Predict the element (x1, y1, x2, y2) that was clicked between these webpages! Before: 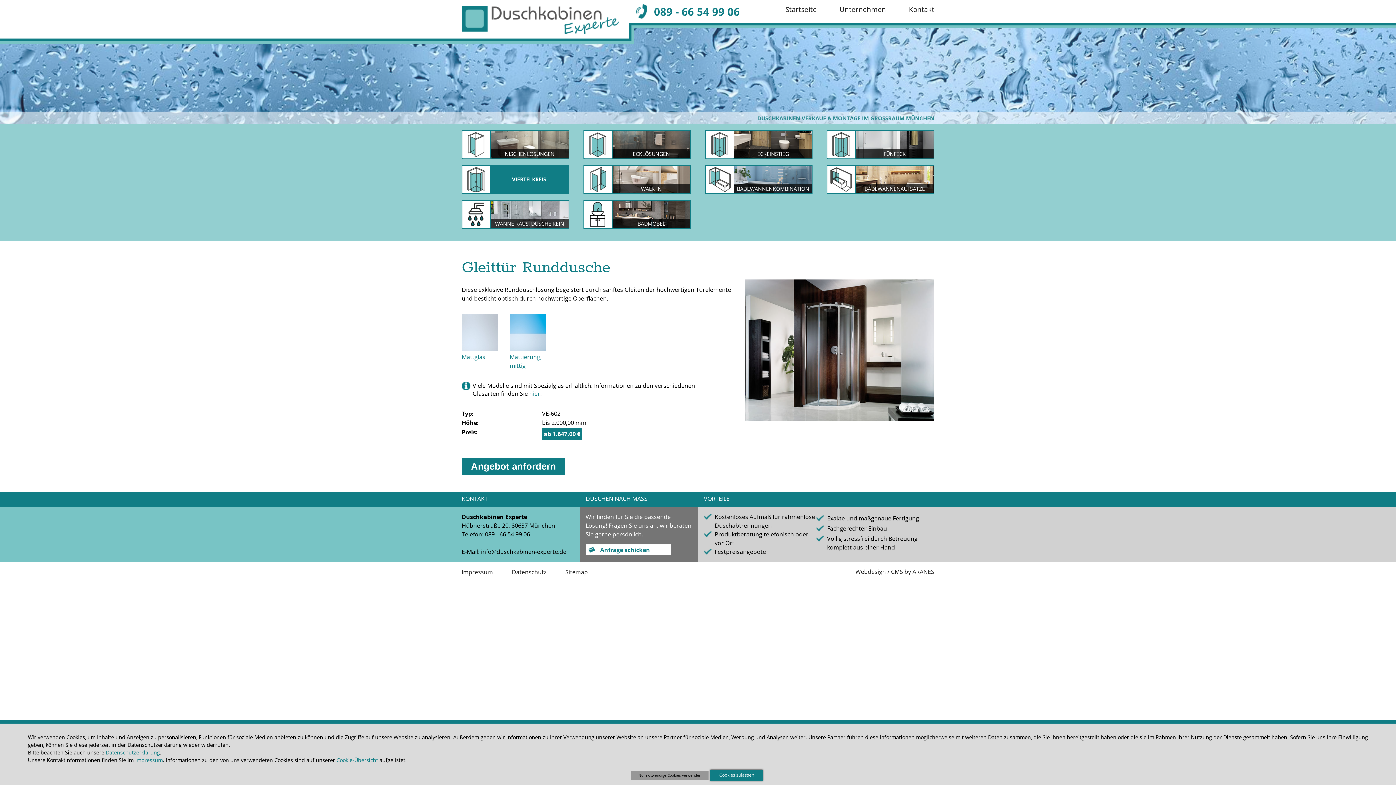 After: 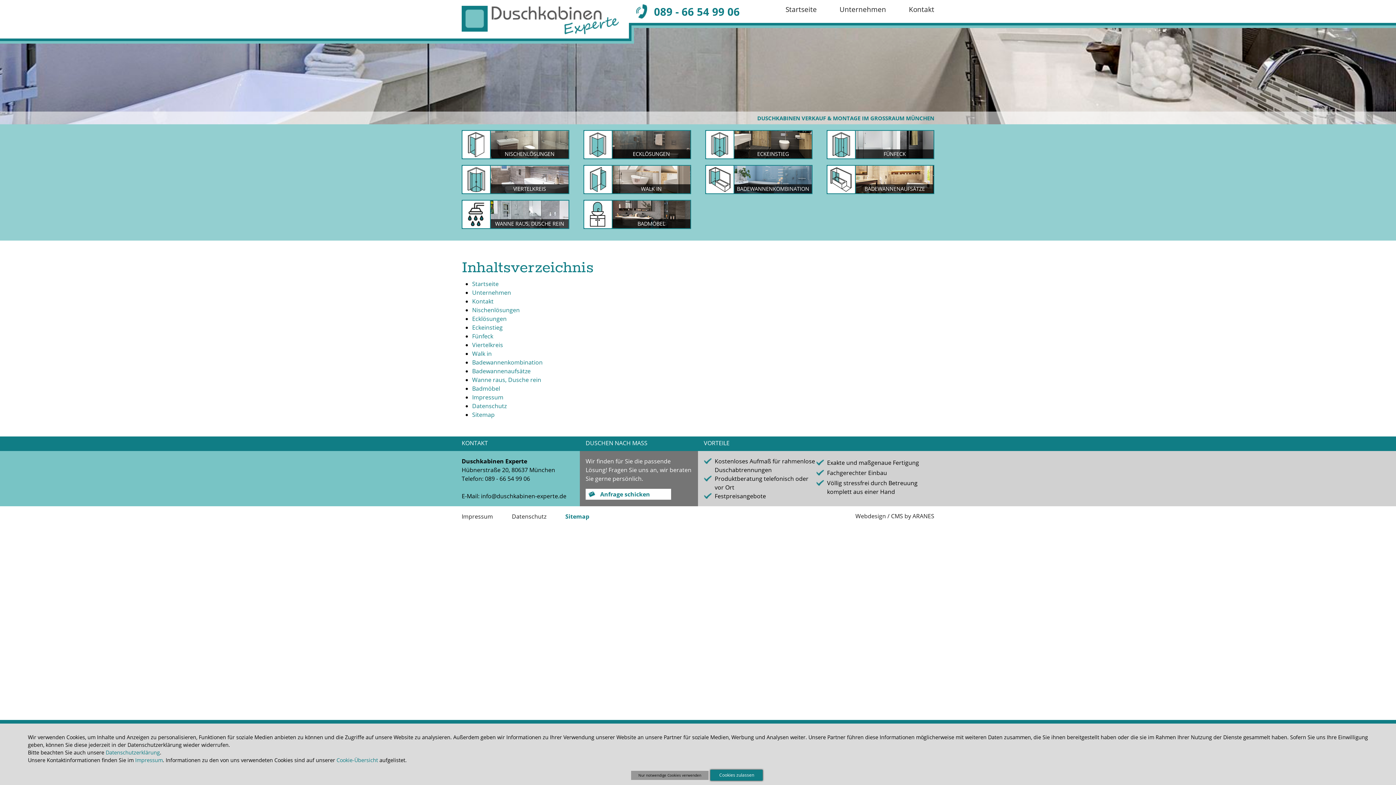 Action: bbox: (565, 568, 588, 576) label: Sitemap